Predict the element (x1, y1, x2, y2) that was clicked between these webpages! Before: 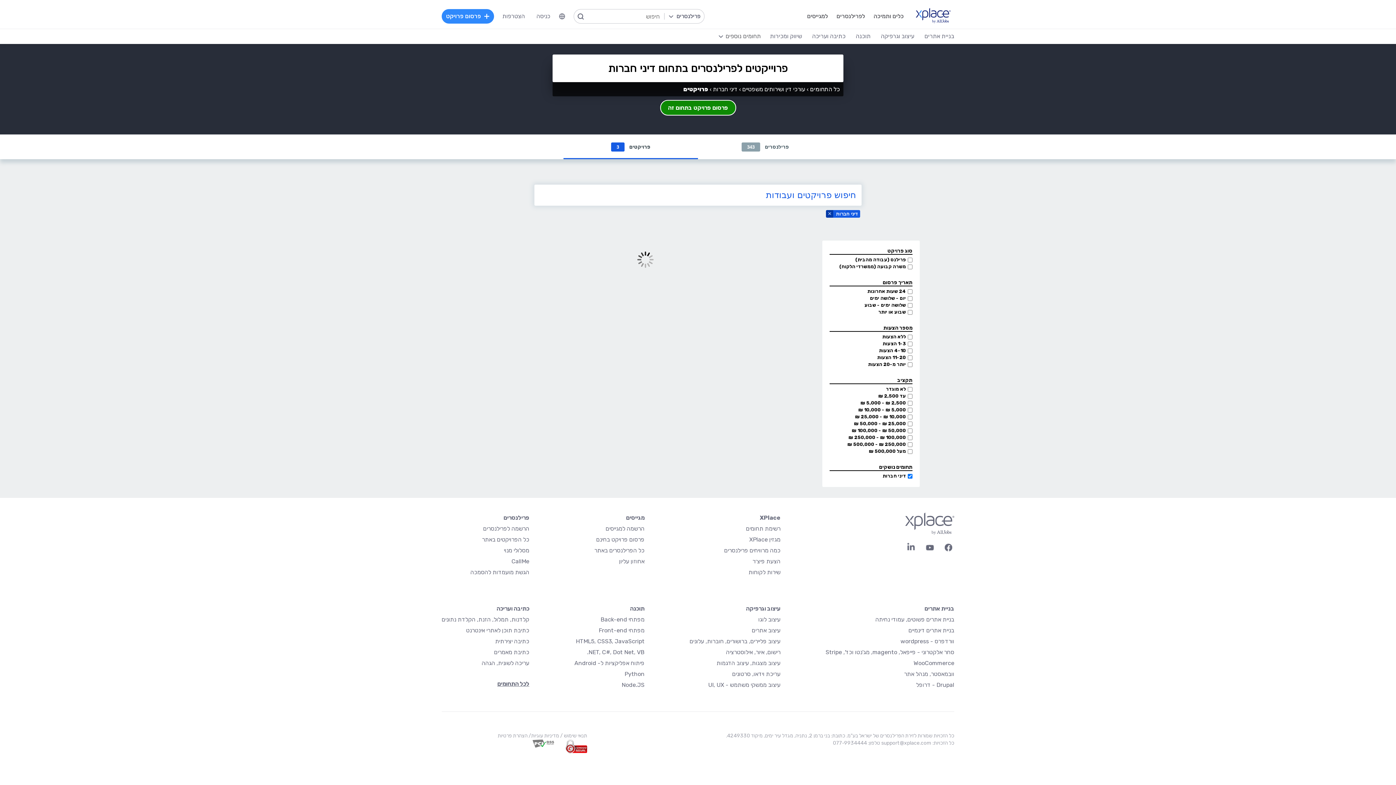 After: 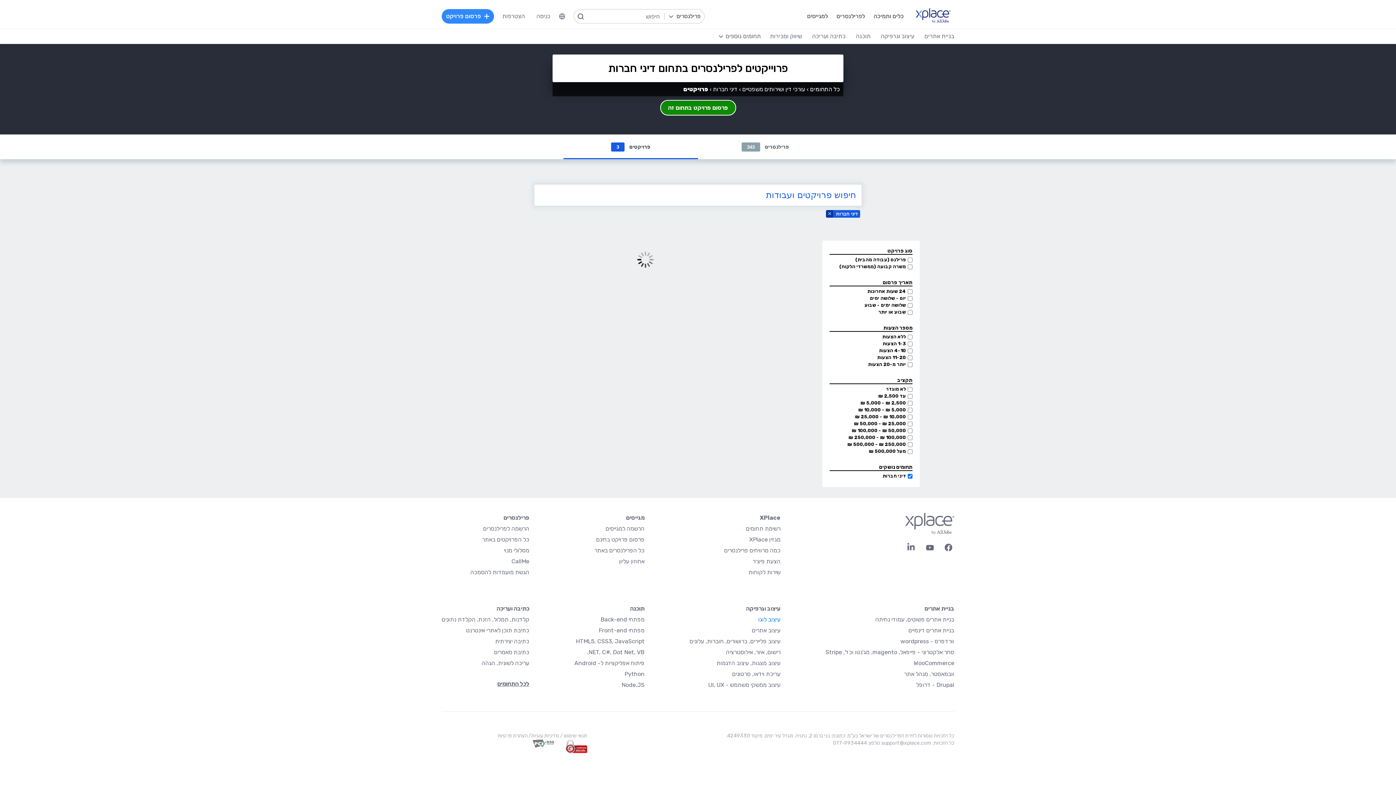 Action: label: עיצוב לוגו bbox: (758, 616, 780, 623)